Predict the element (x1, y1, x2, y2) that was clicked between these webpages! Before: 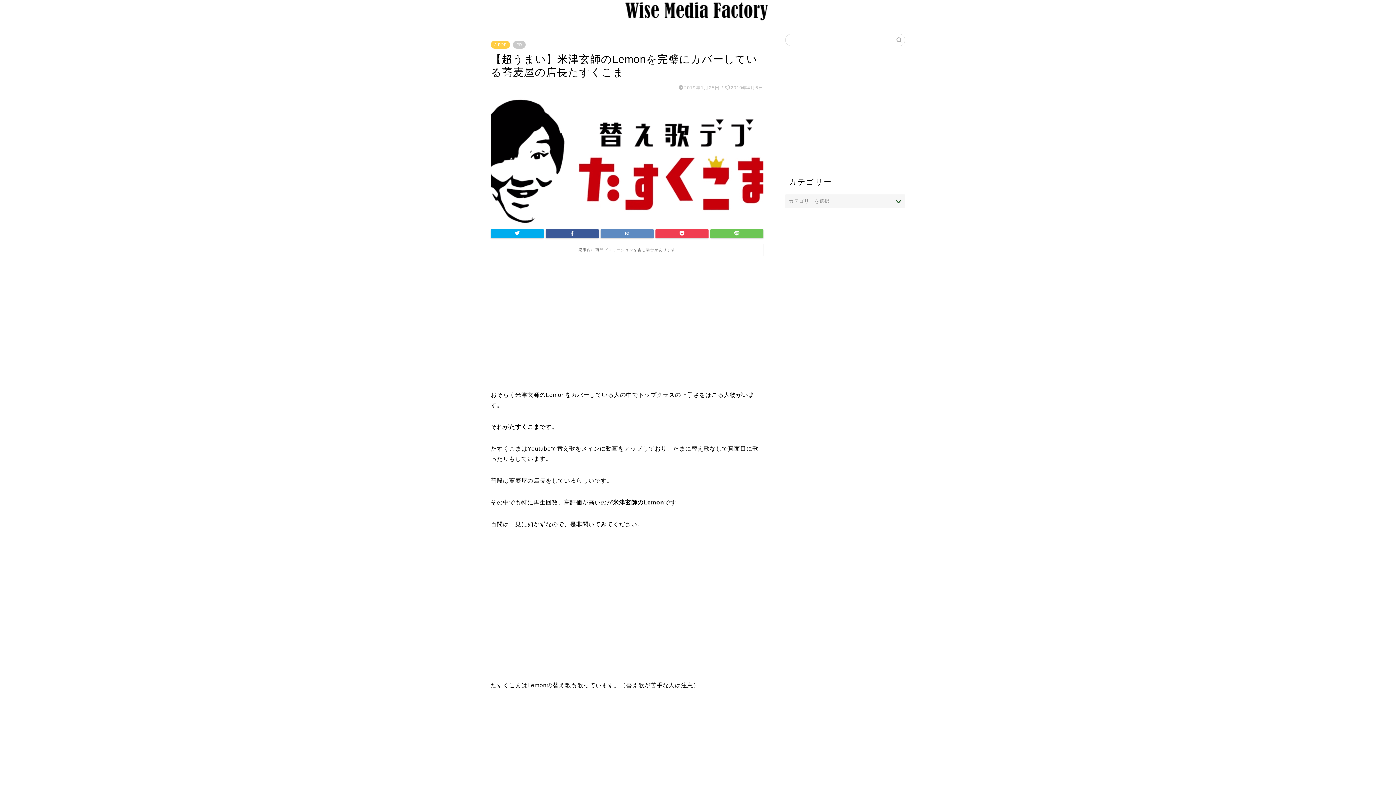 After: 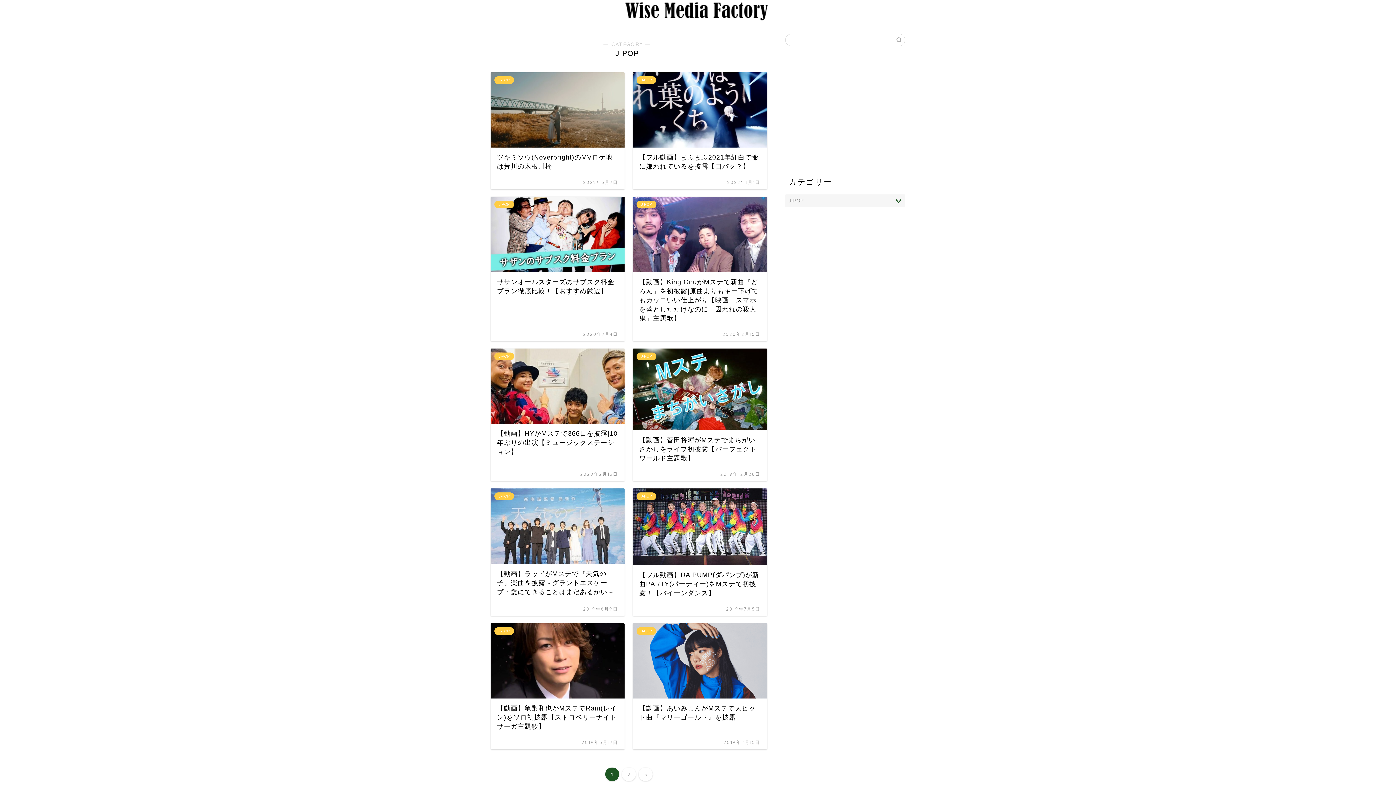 Action: bbox: (490, 40, 510, 48) label: J-POP